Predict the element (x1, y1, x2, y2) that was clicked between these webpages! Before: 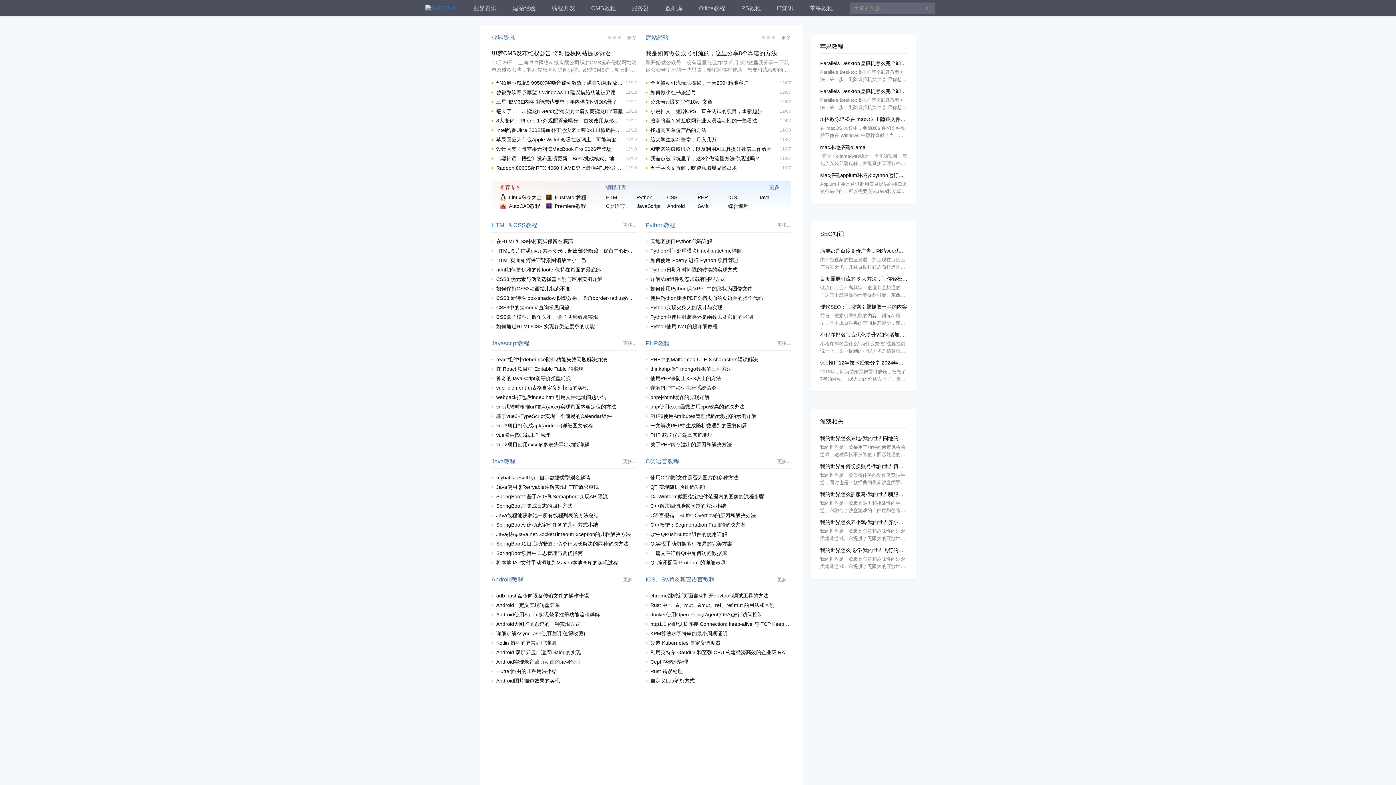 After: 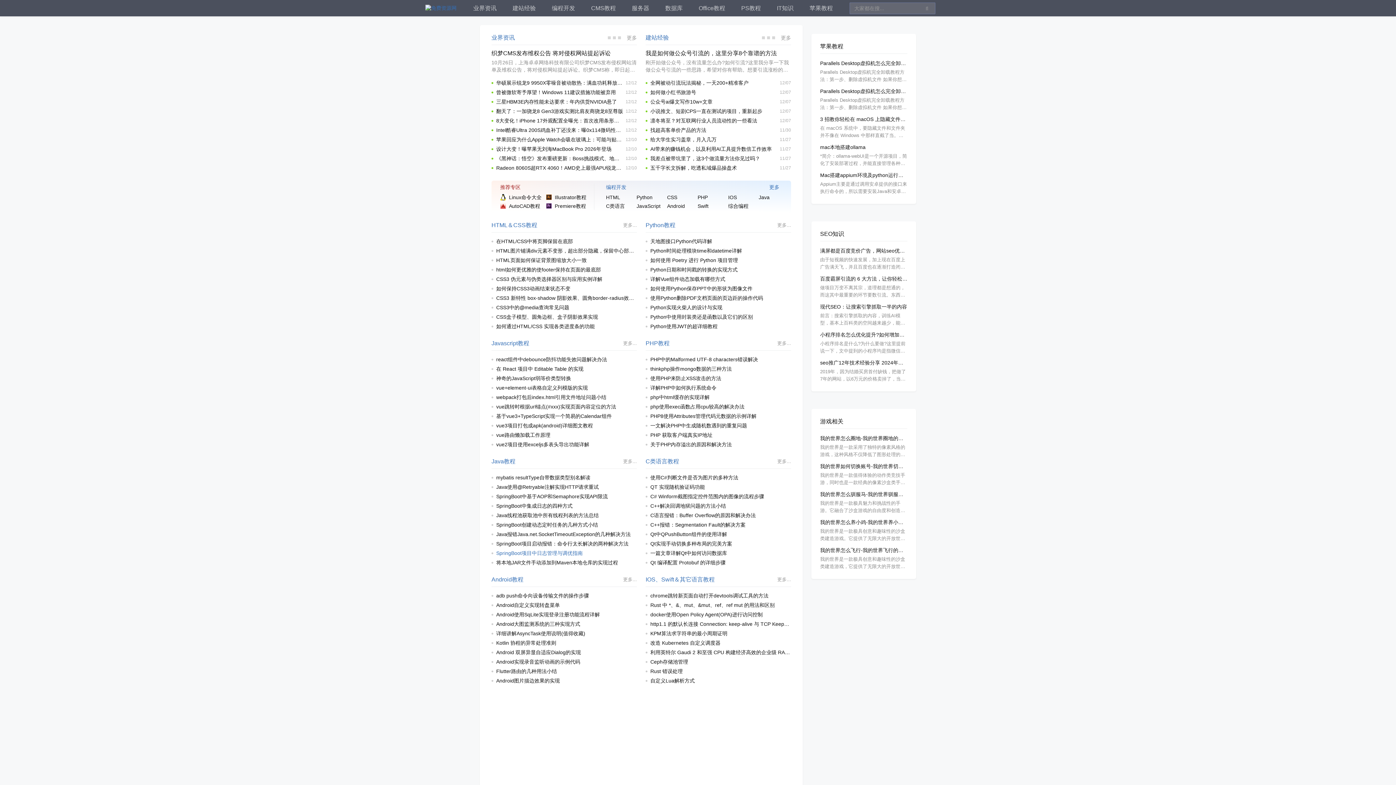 Action: label: SpringBoot项目中日志管理与调优指南 bbox: (491, 549, 582, 557)